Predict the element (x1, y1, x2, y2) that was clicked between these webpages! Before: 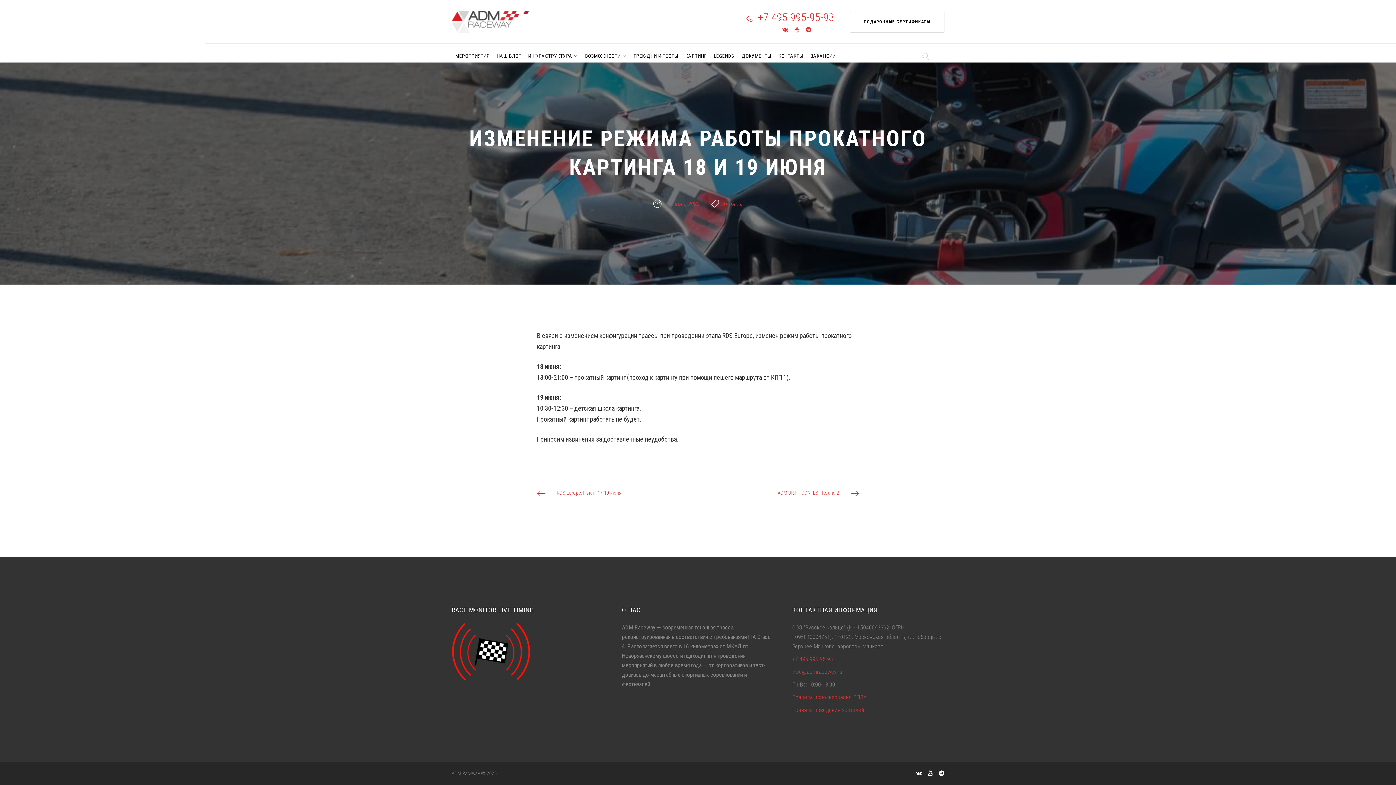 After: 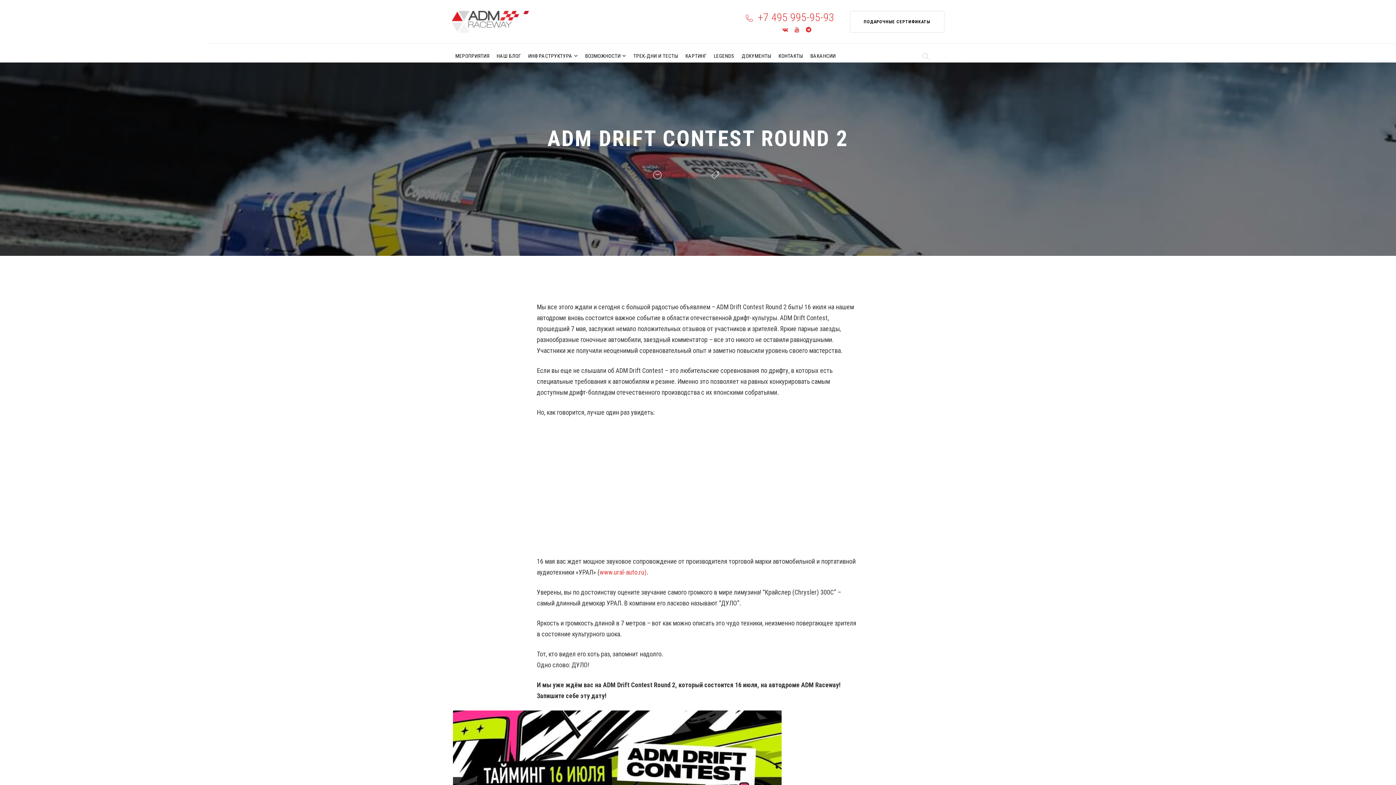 Action: bbox: (777, 489, 859, 497) label: ADM DRIFT CONTEST Round 2